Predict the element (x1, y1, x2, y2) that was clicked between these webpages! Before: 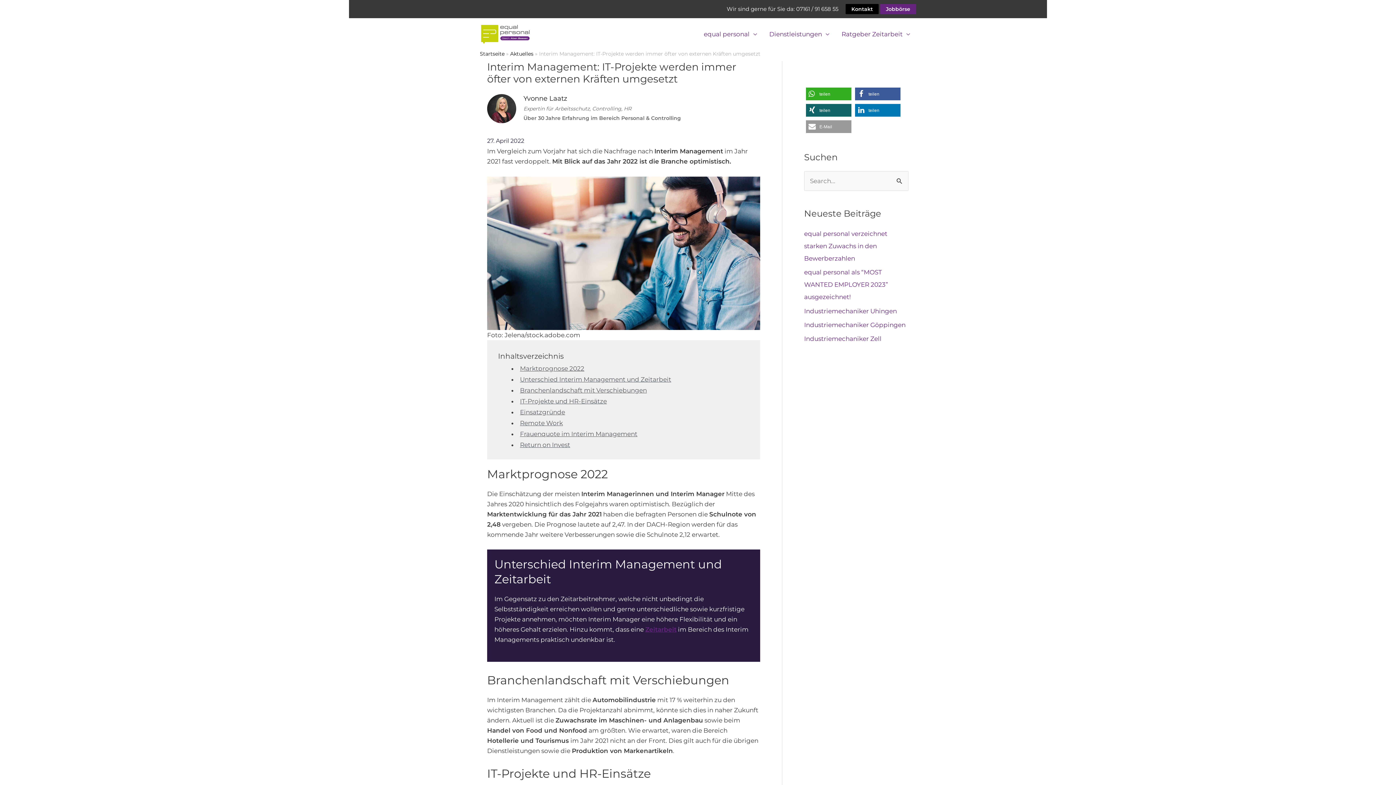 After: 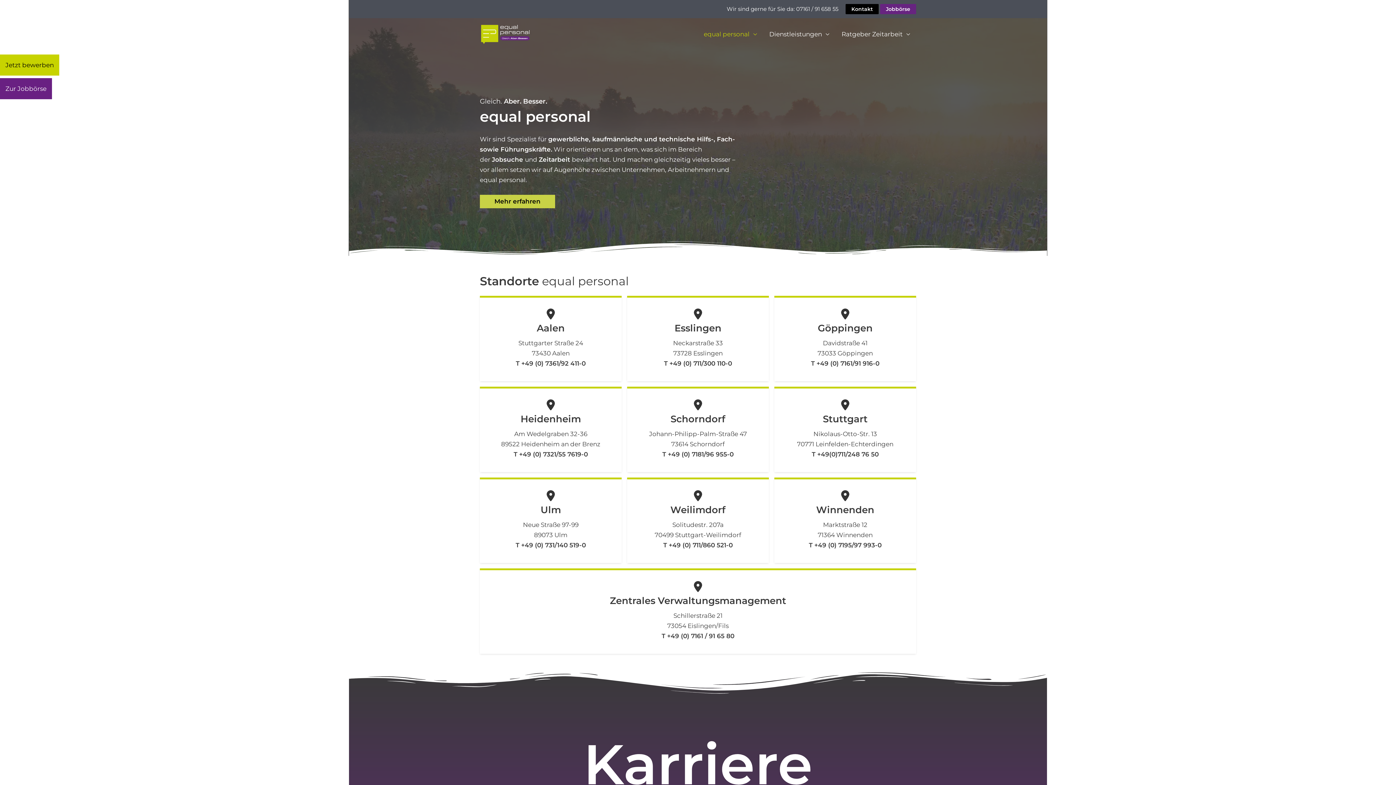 Action: bbox: (480, 30, 530, 37)